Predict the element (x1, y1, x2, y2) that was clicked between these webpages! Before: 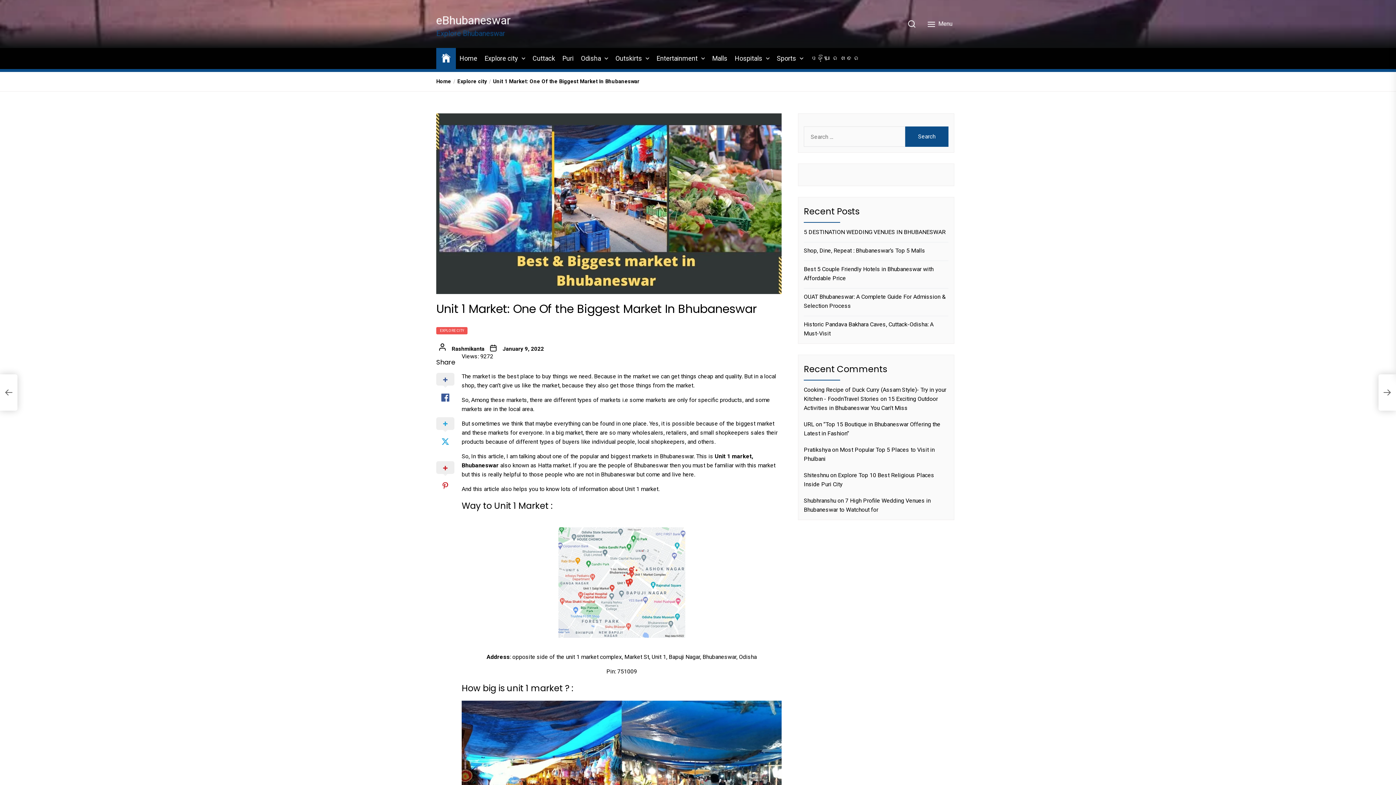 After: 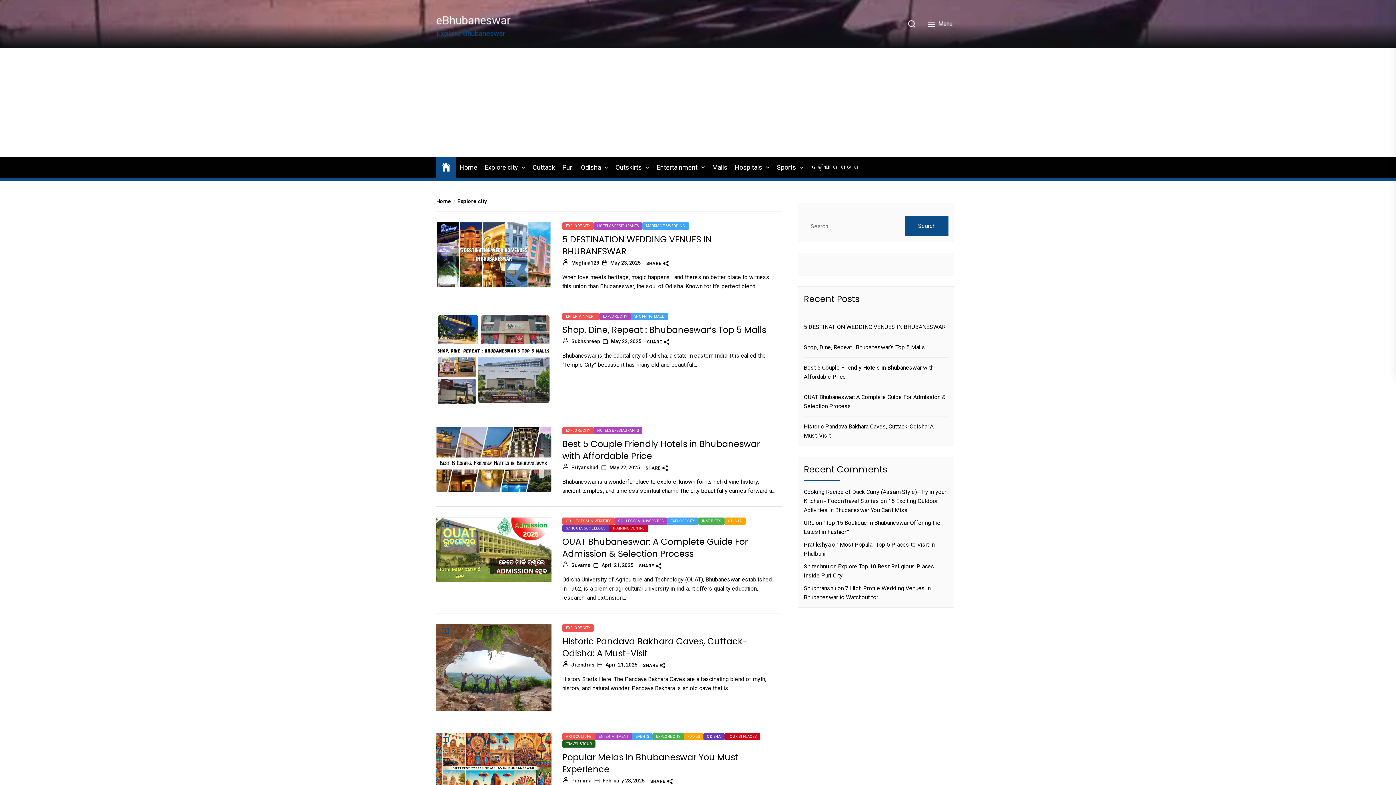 Action: label: Explore city bbox: (451, 78, 486, 84)